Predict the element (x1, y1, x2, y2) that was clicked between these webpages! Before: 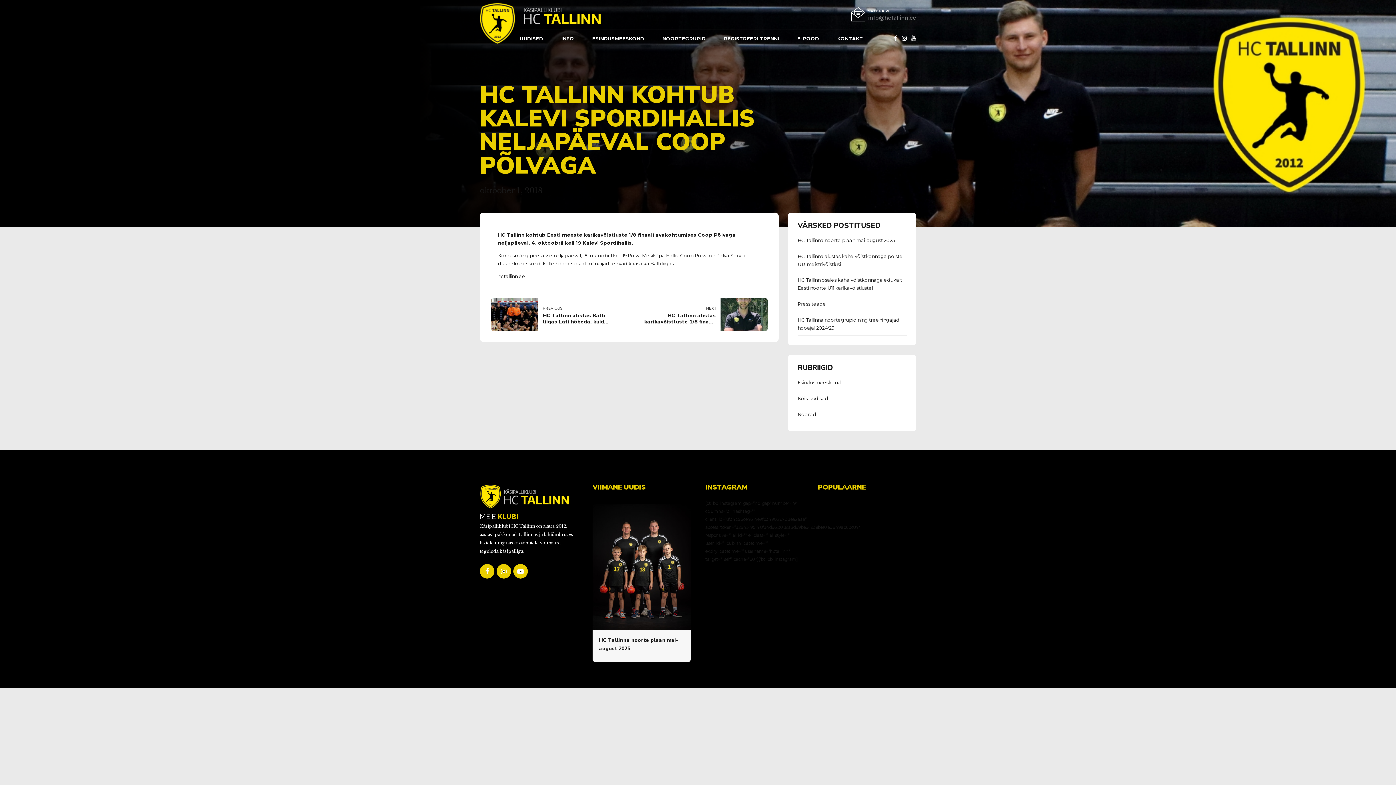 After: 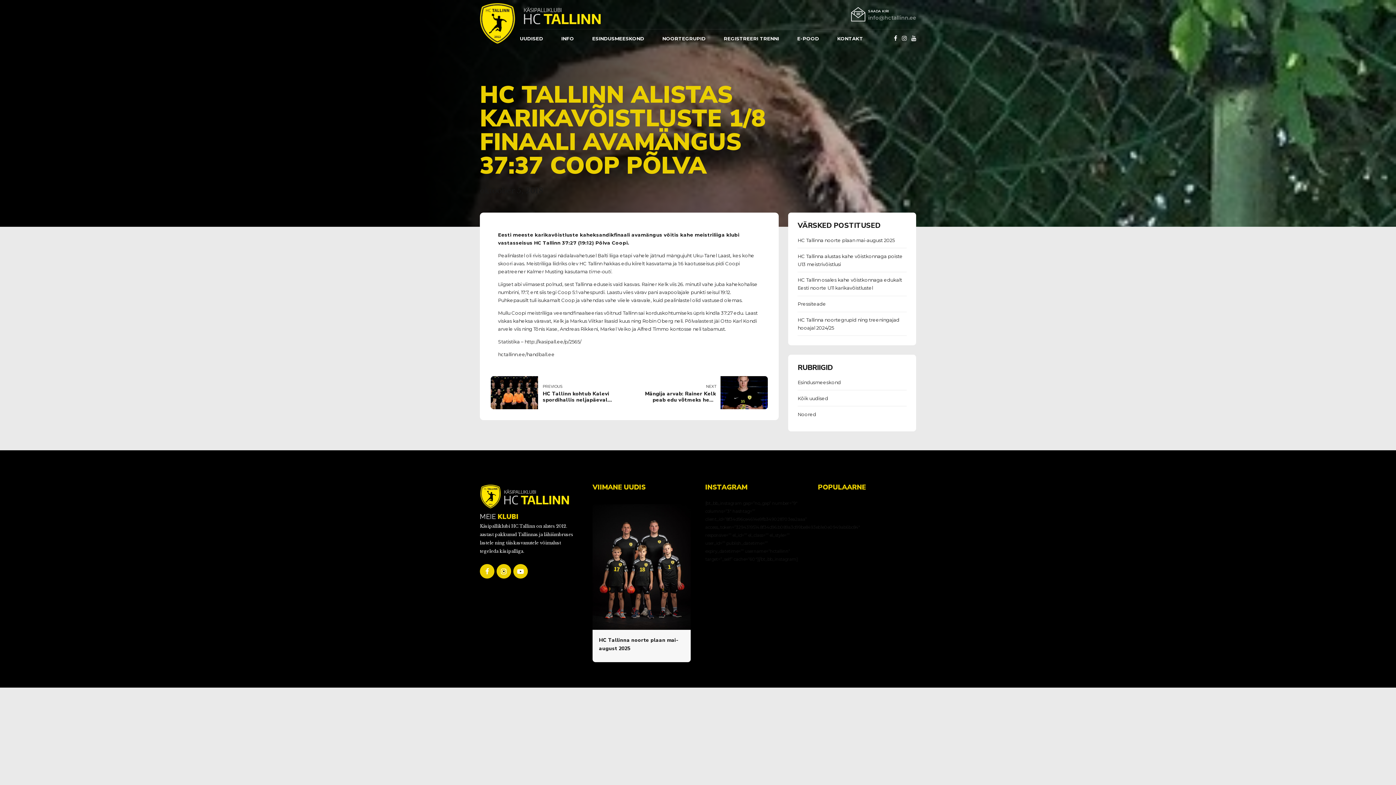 Action: label: NEXT
HC Tallinn alistas karikavõistluste 1/8 finaali avamängus 37:37 Coop Põlva bbox: (634, 298, 768, 331)